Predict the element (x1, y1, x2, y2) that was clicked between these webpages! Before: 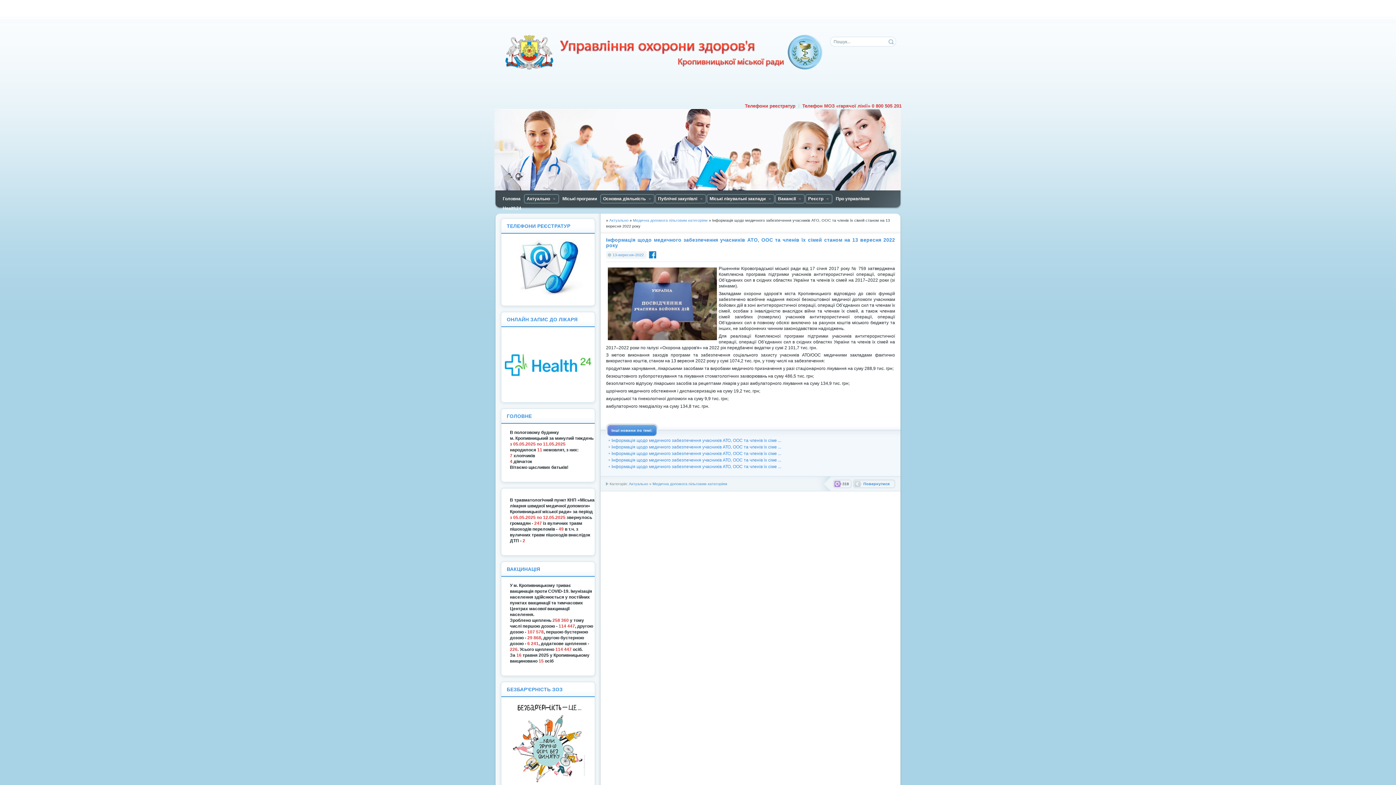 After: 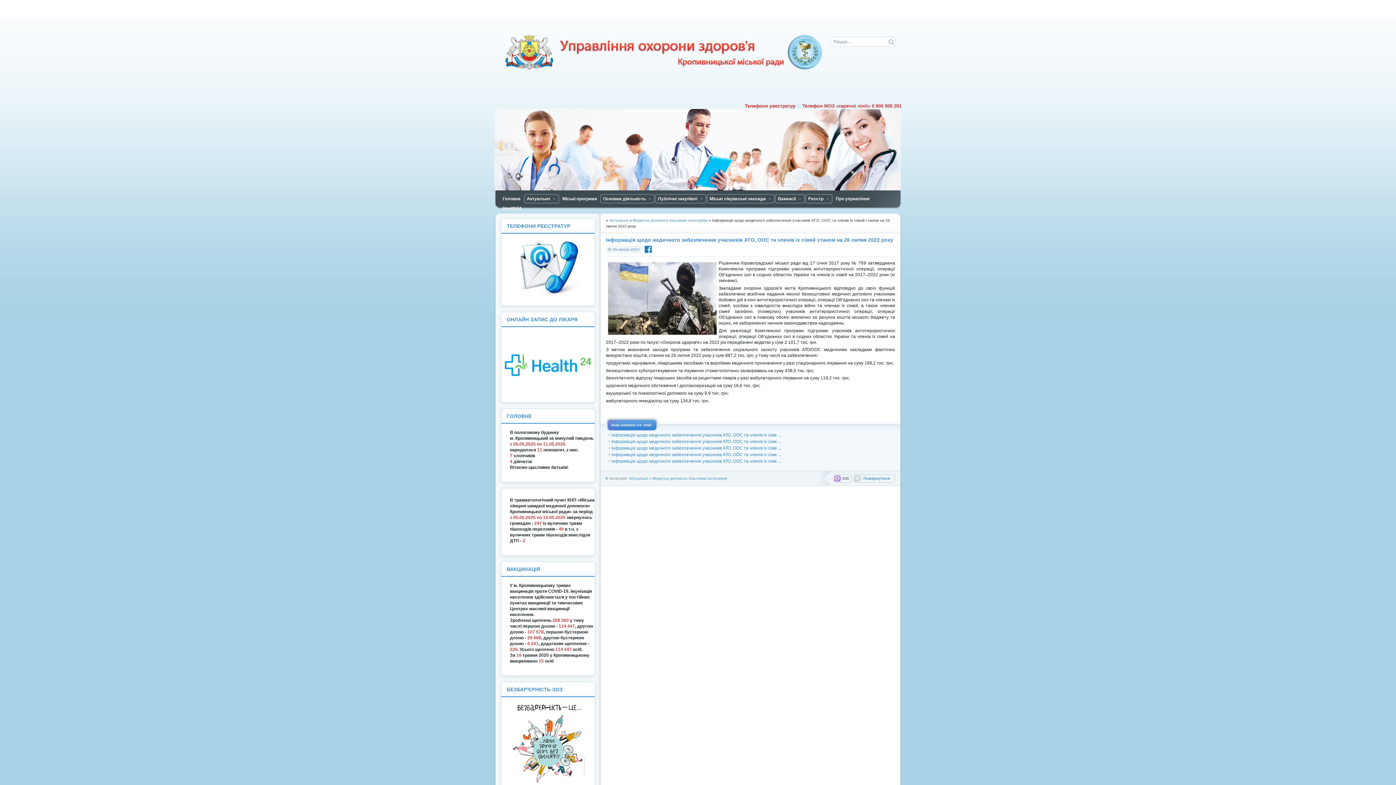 Action: bbox: (611, 444, 781, 449) label: Інформація щодо медичного забезпечення учасників АТО, ООС та членів їх сіме ...